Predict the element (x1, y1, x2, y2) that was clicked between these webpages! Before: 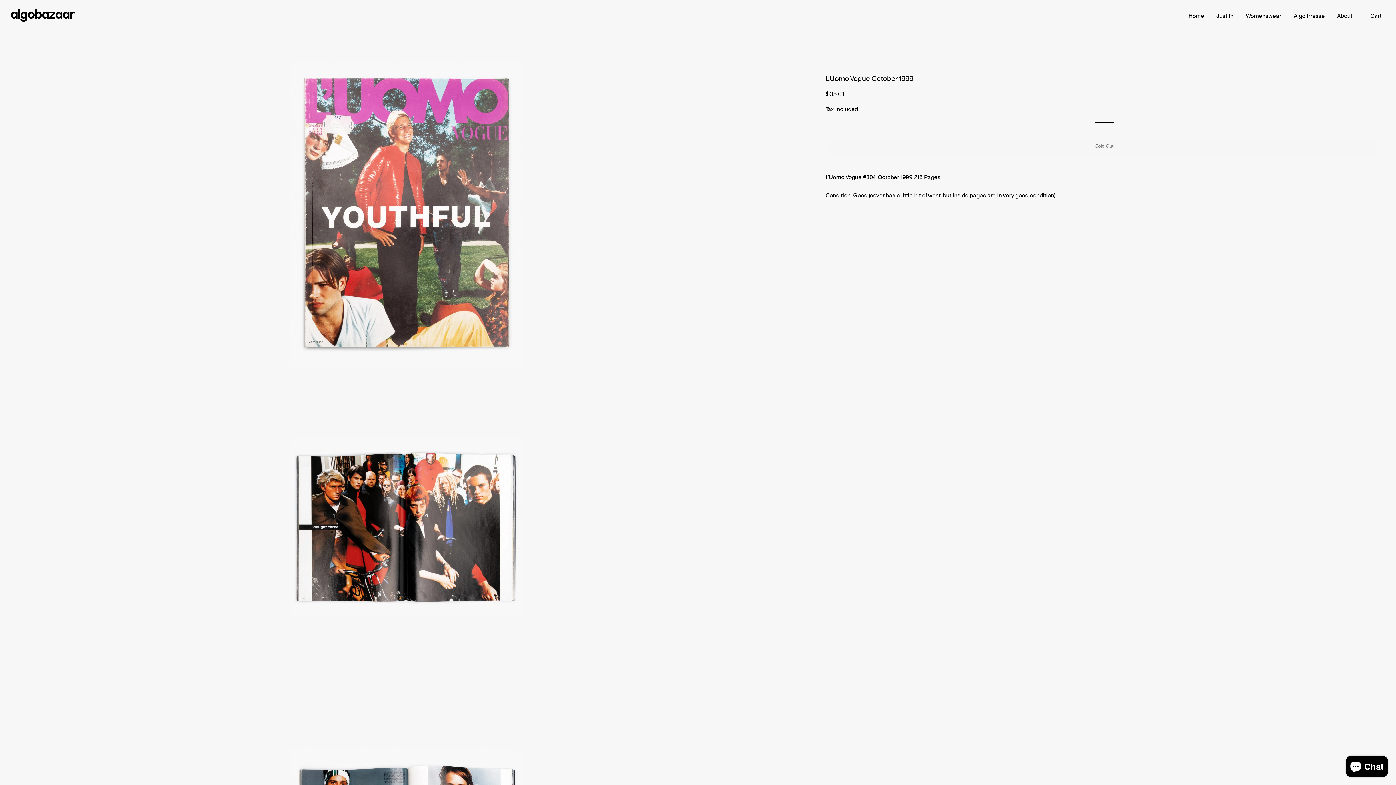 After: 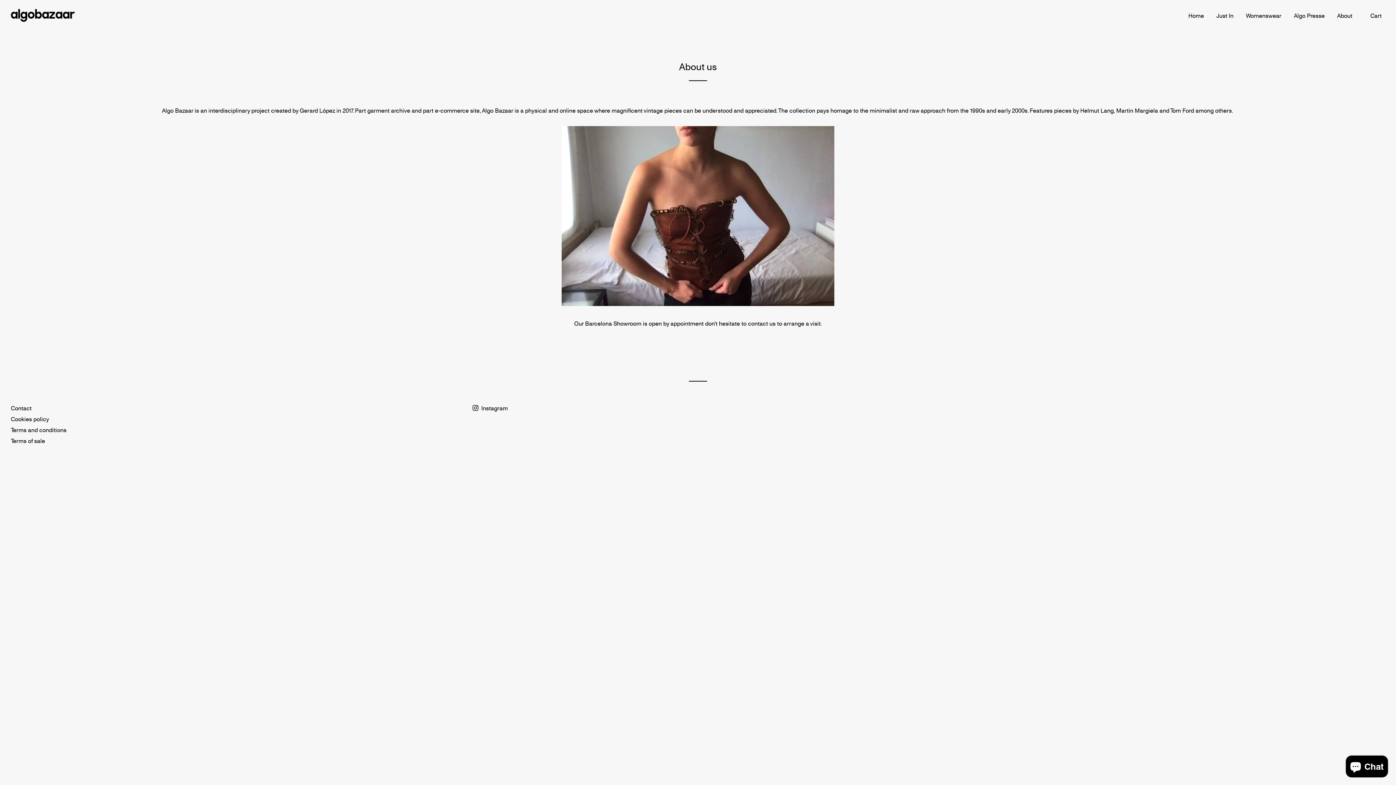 Action: label: About bbox: (1332, 5, 1358, 25)